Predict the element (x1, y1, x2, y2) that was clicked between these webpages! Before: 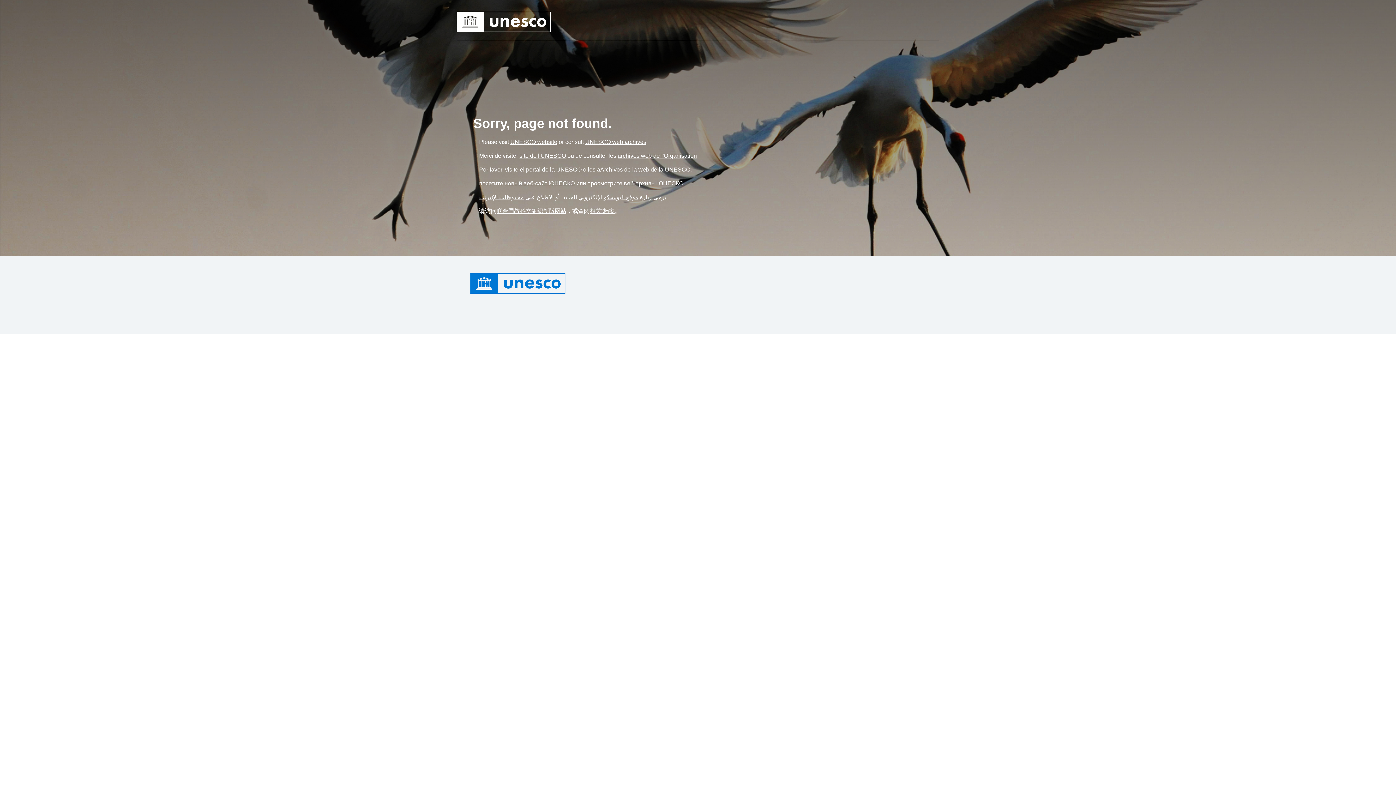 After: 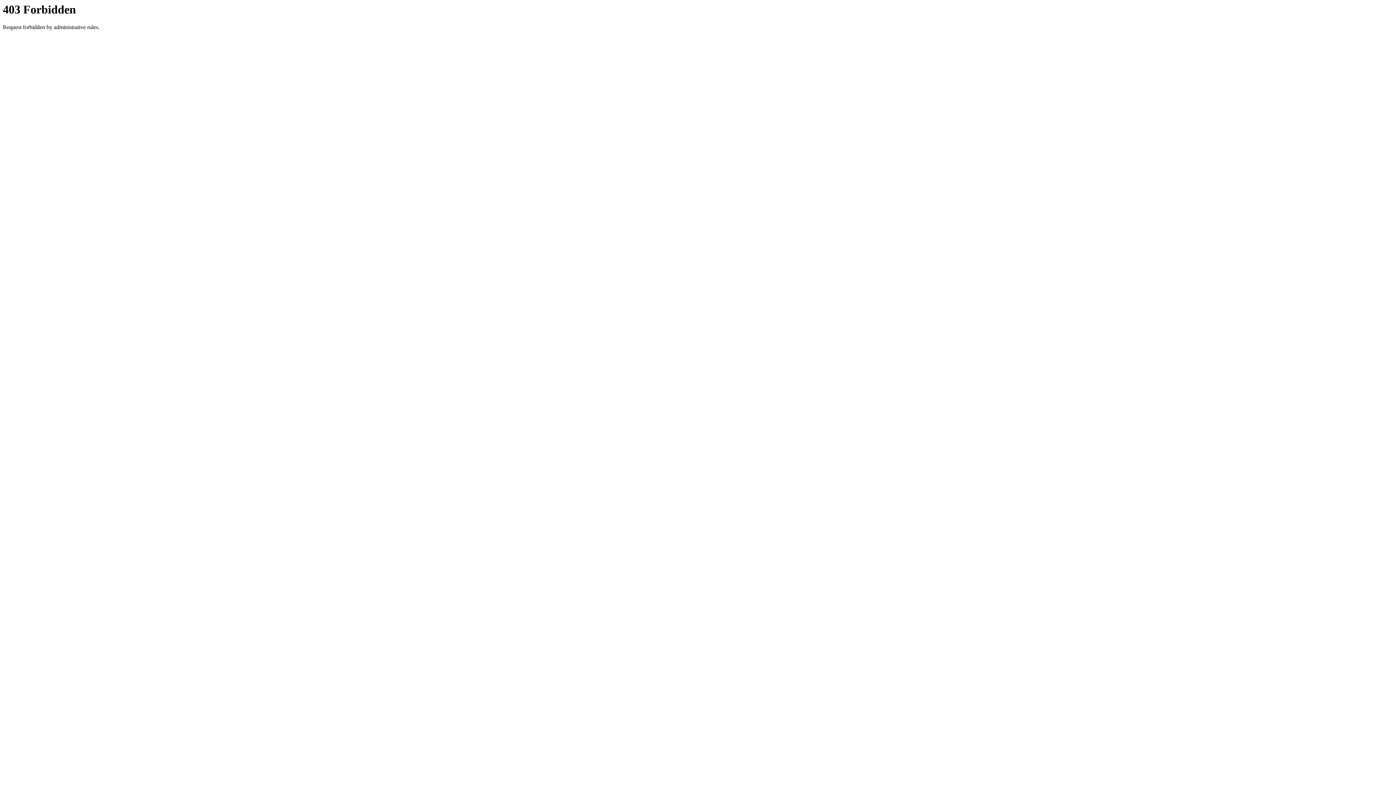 Action: label: محفوظات الإنترنت bbox: (479, 194, 524, 200)